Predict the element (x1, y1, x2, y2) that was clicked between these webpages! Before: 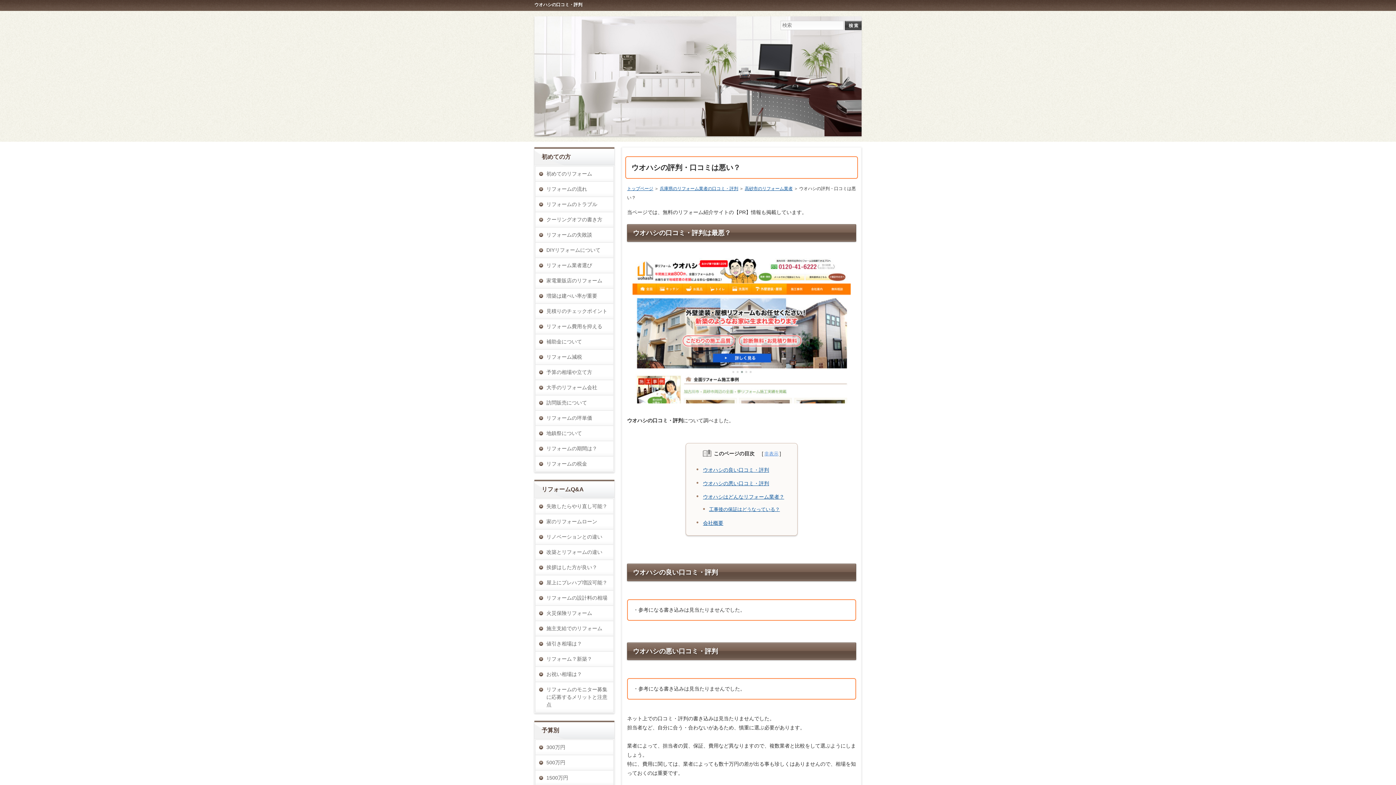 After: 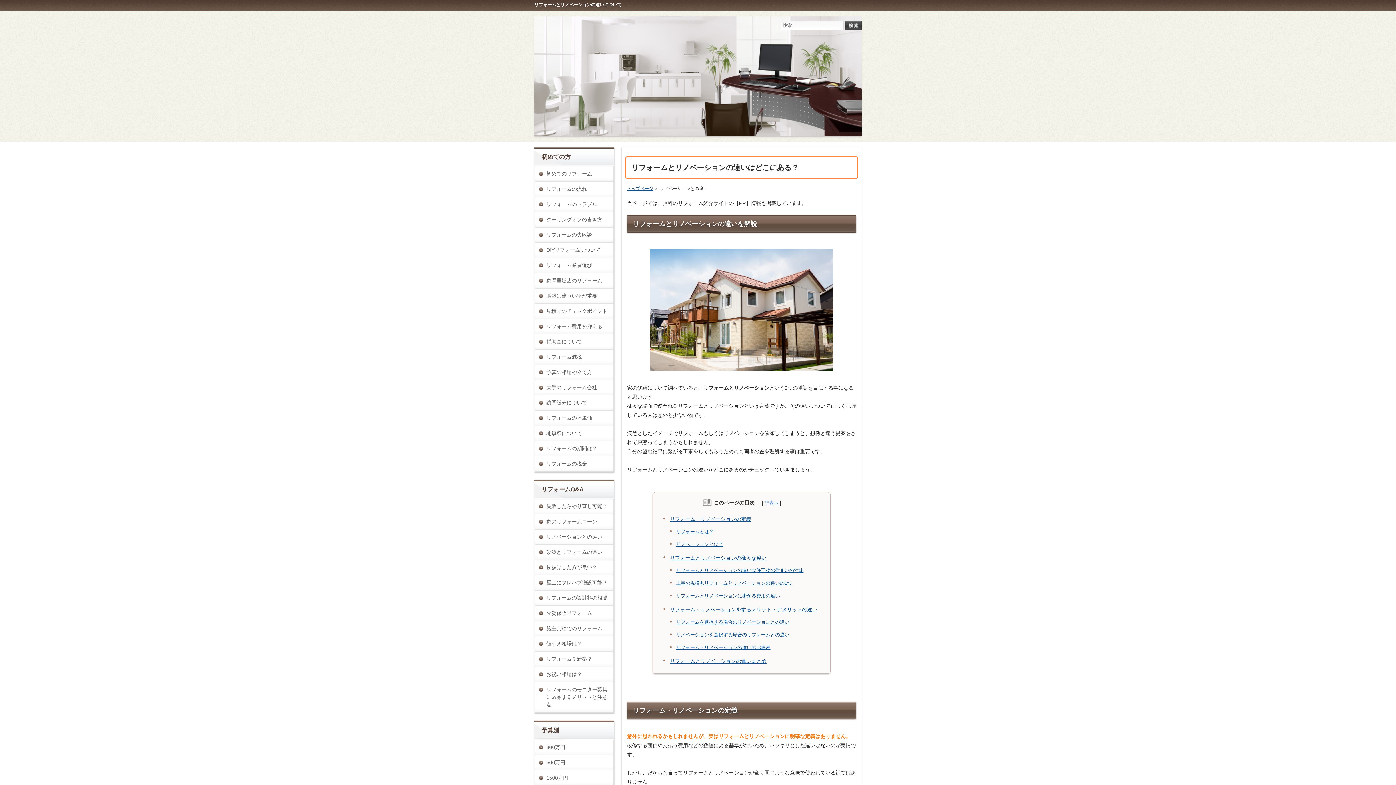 Action: label: リノベーションとの違い bbox: (535, 529, 613, 544)